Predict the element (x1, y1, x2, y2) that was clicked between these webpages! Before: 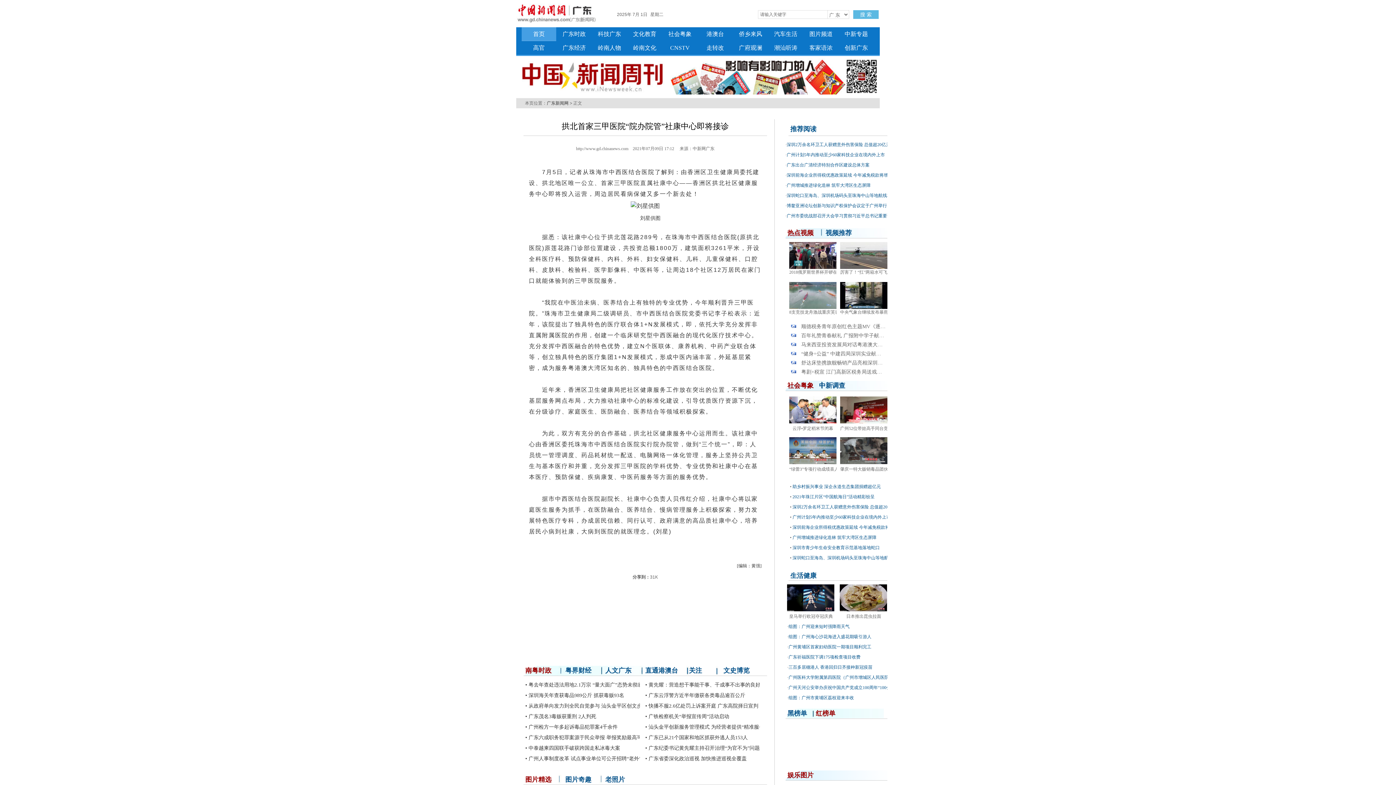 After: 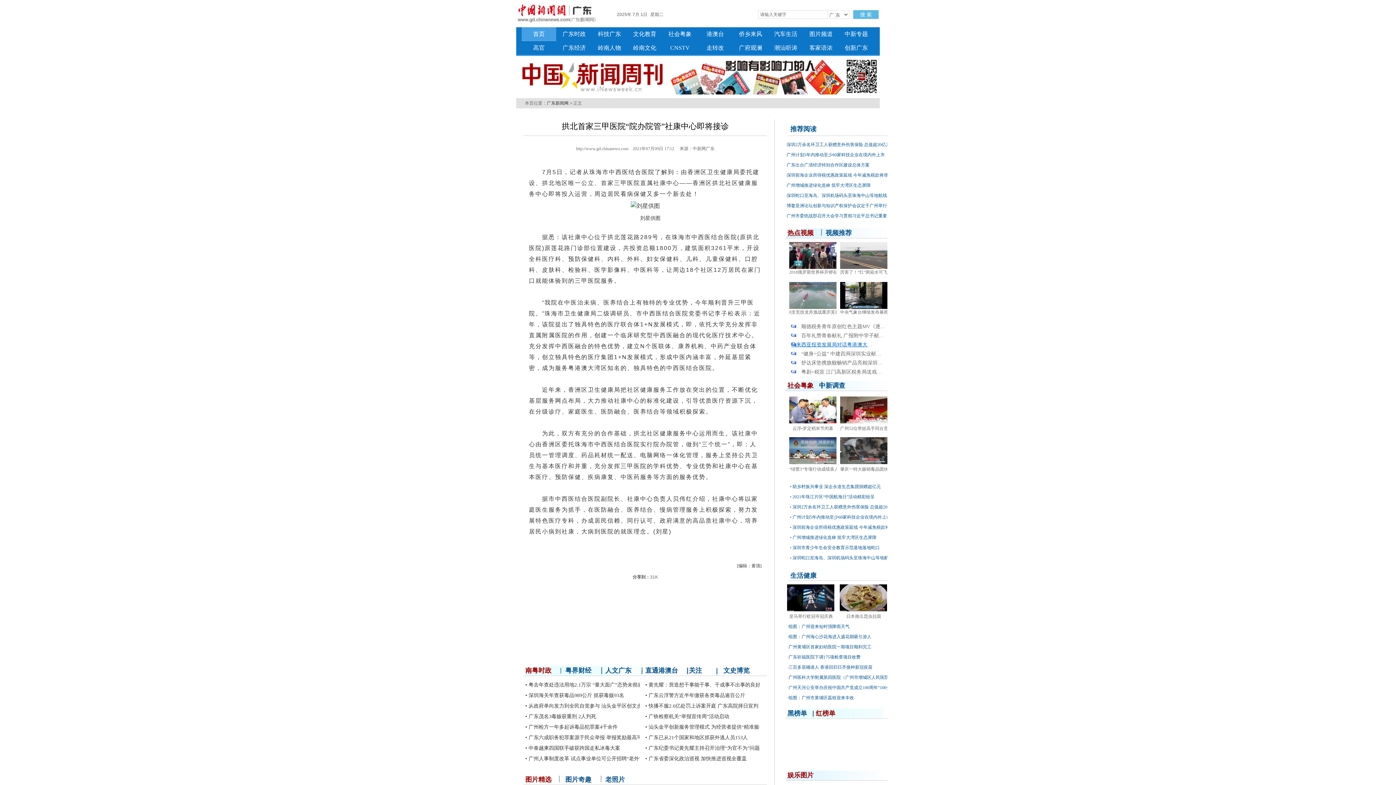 Action: bbox: (801, 342, 960, 347) label: 马来西亚投资发展局对话粤港澳大湾区行业领袖 推动中马企业共赢发展